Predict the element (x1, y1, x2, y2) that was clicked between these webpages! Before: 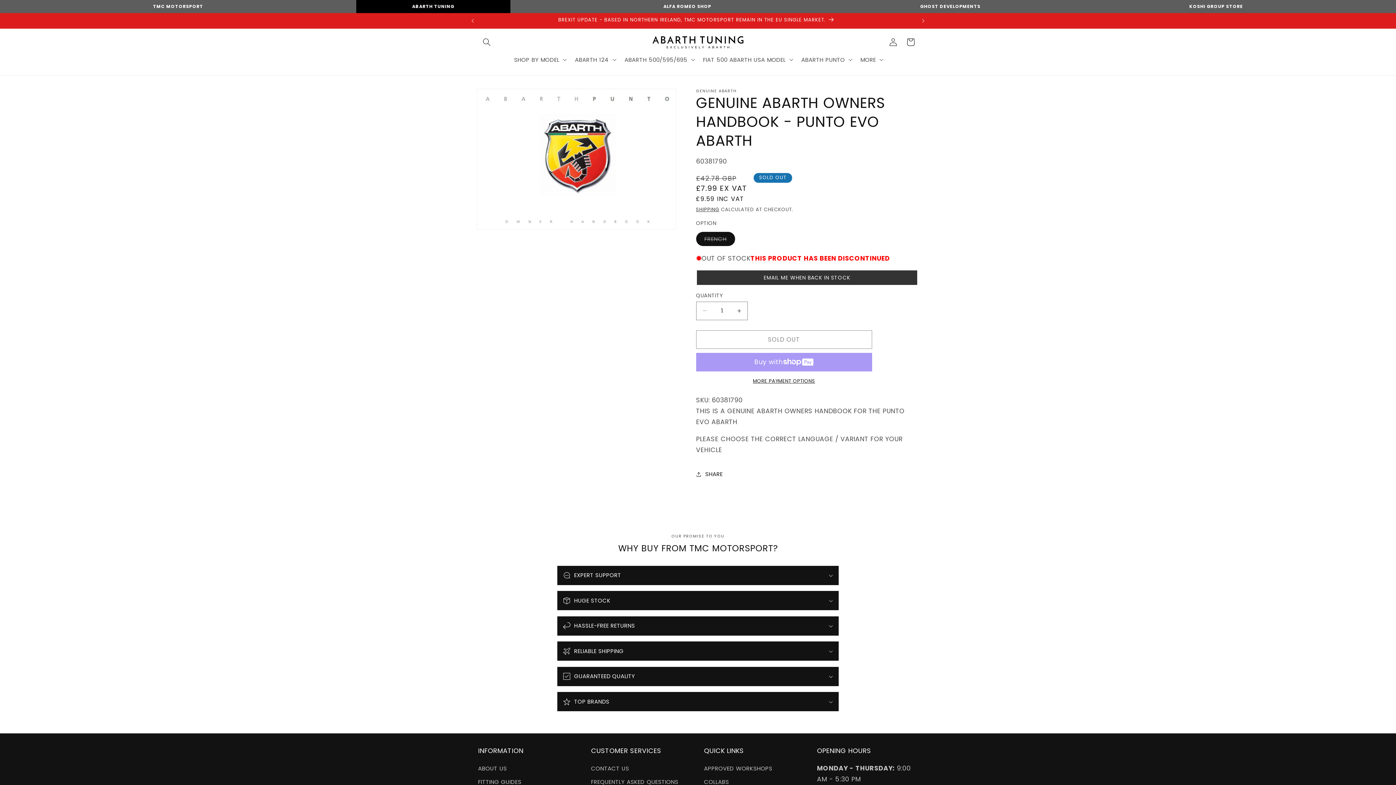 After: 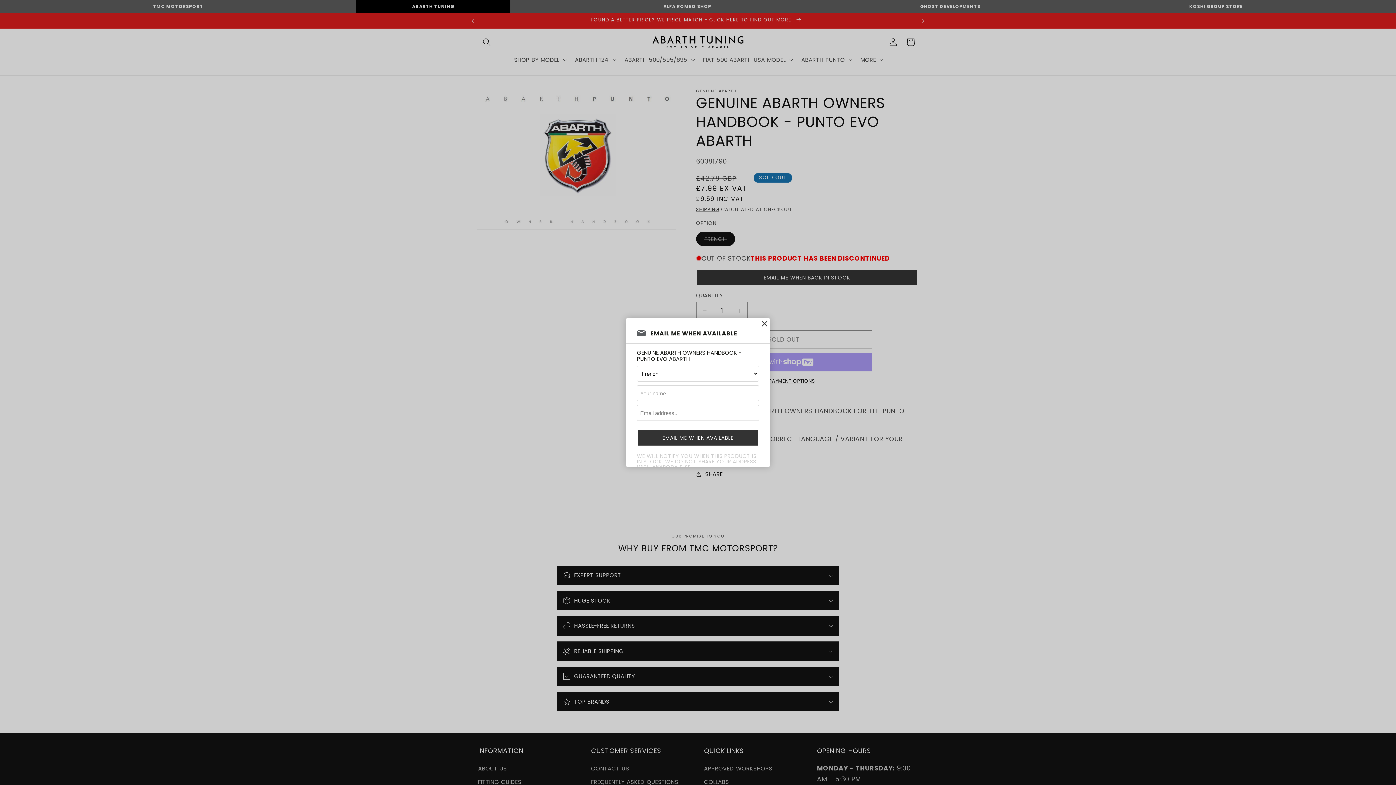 Action: bbox: (696, 269, 918, 285) label: Restock notification button